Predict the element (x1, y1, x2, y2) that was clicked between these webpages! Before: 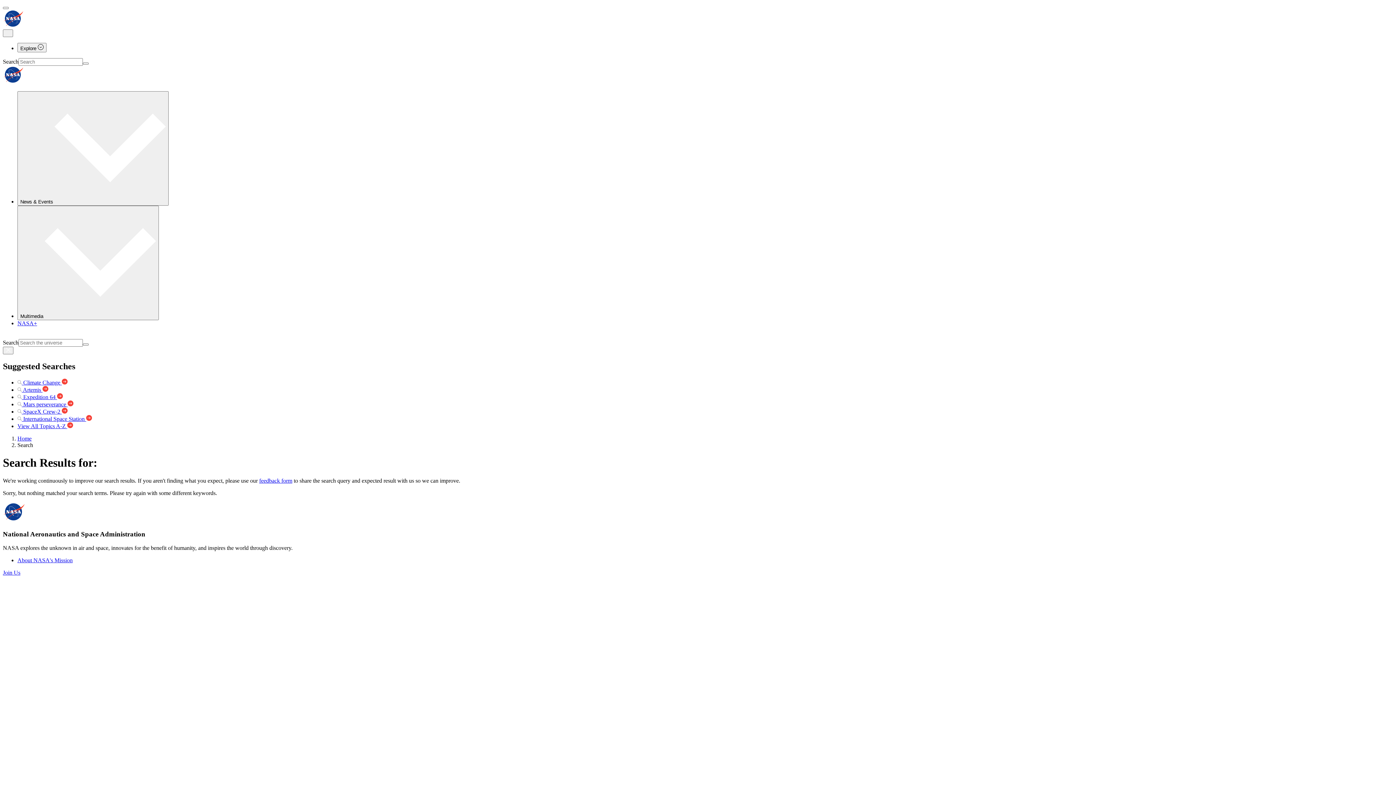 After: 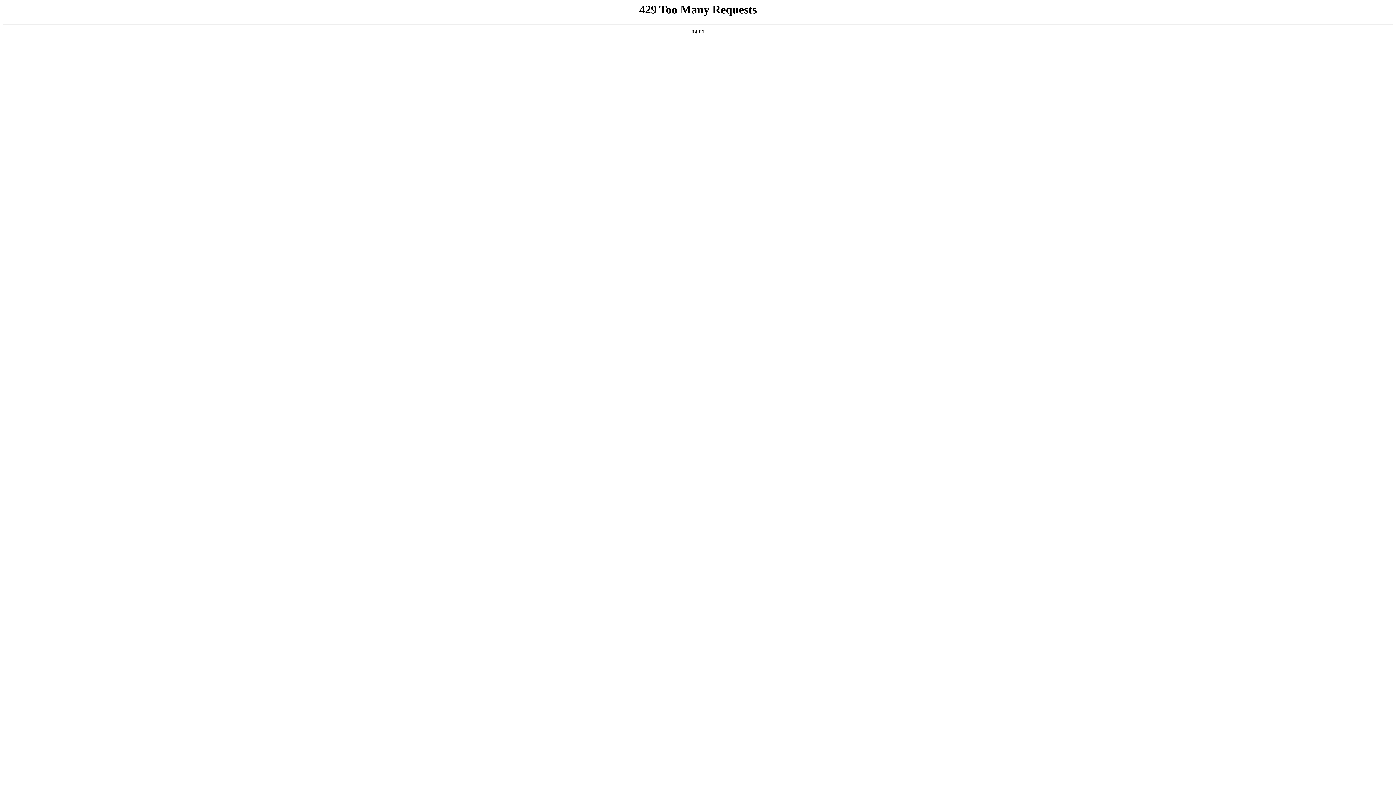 Action: label: About NASA's Mission bbox: (17, 557, 72, 563)